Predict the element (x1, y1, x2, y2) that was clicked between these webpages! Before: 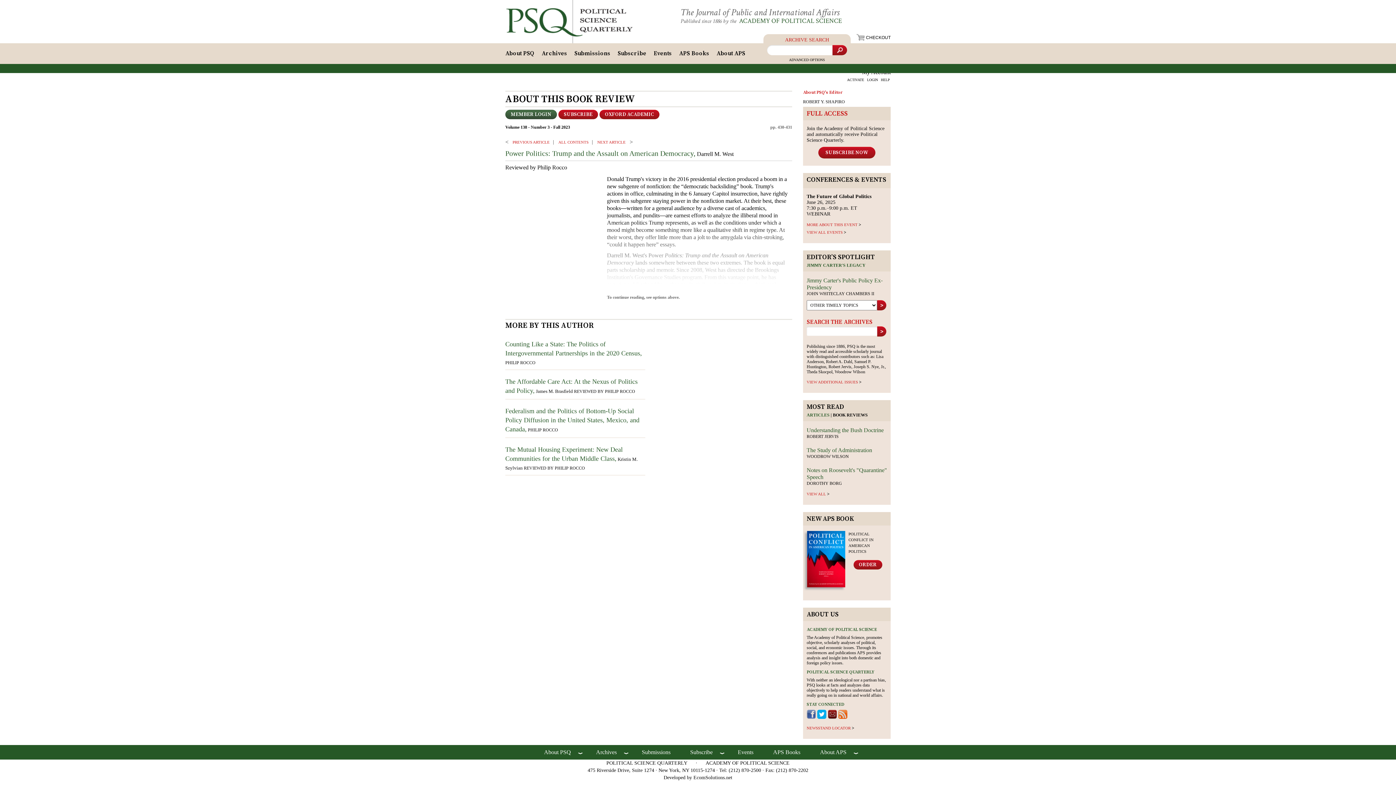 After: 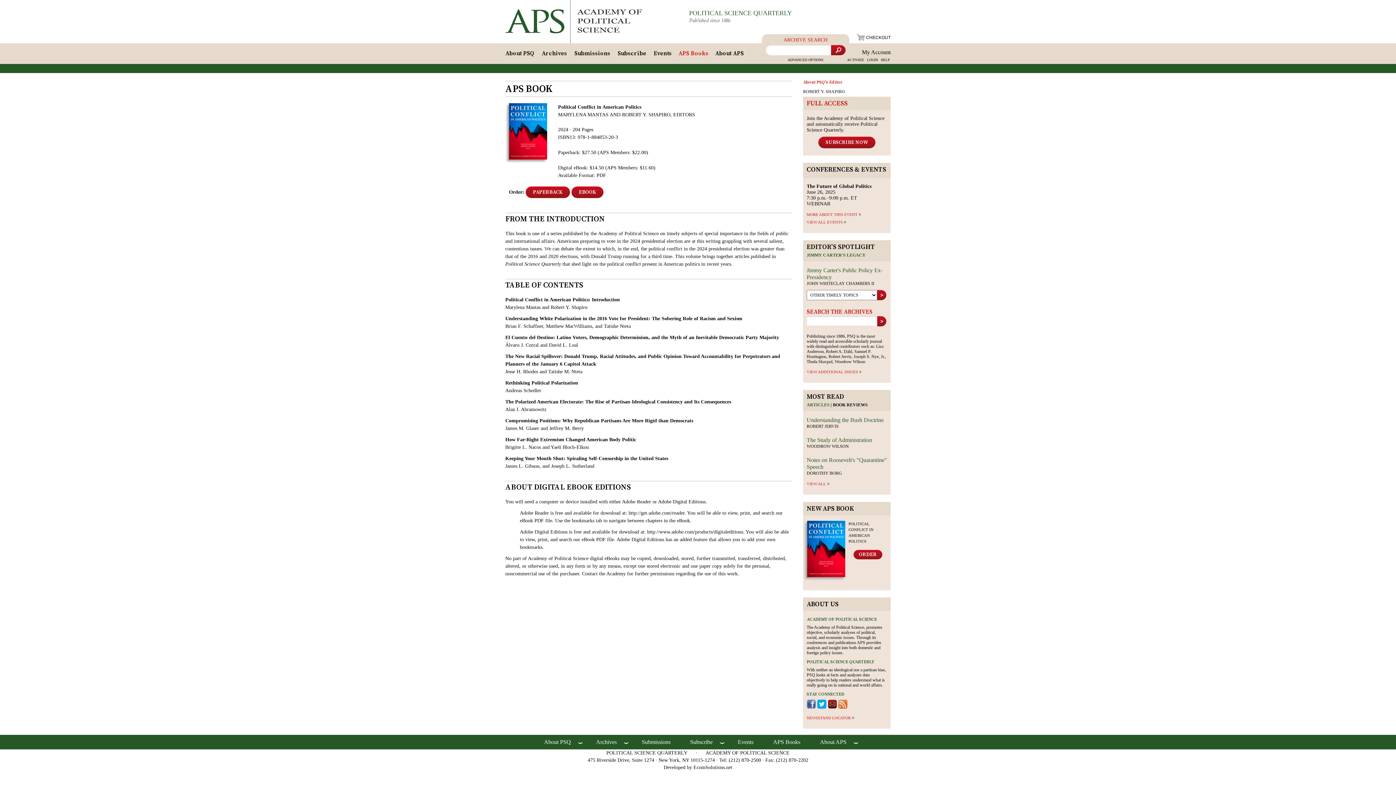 Action: label: ORDER bbox: (853, 560, 882, 569)